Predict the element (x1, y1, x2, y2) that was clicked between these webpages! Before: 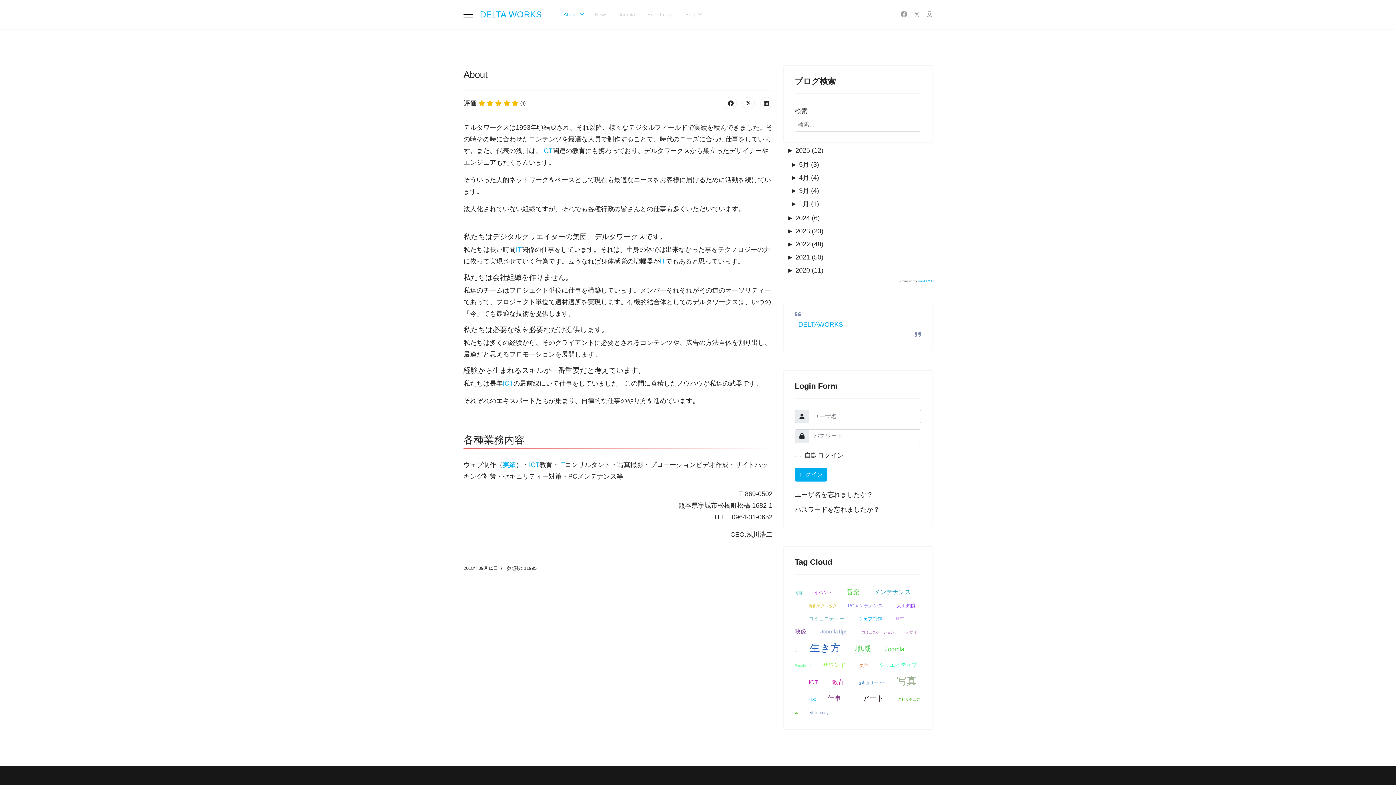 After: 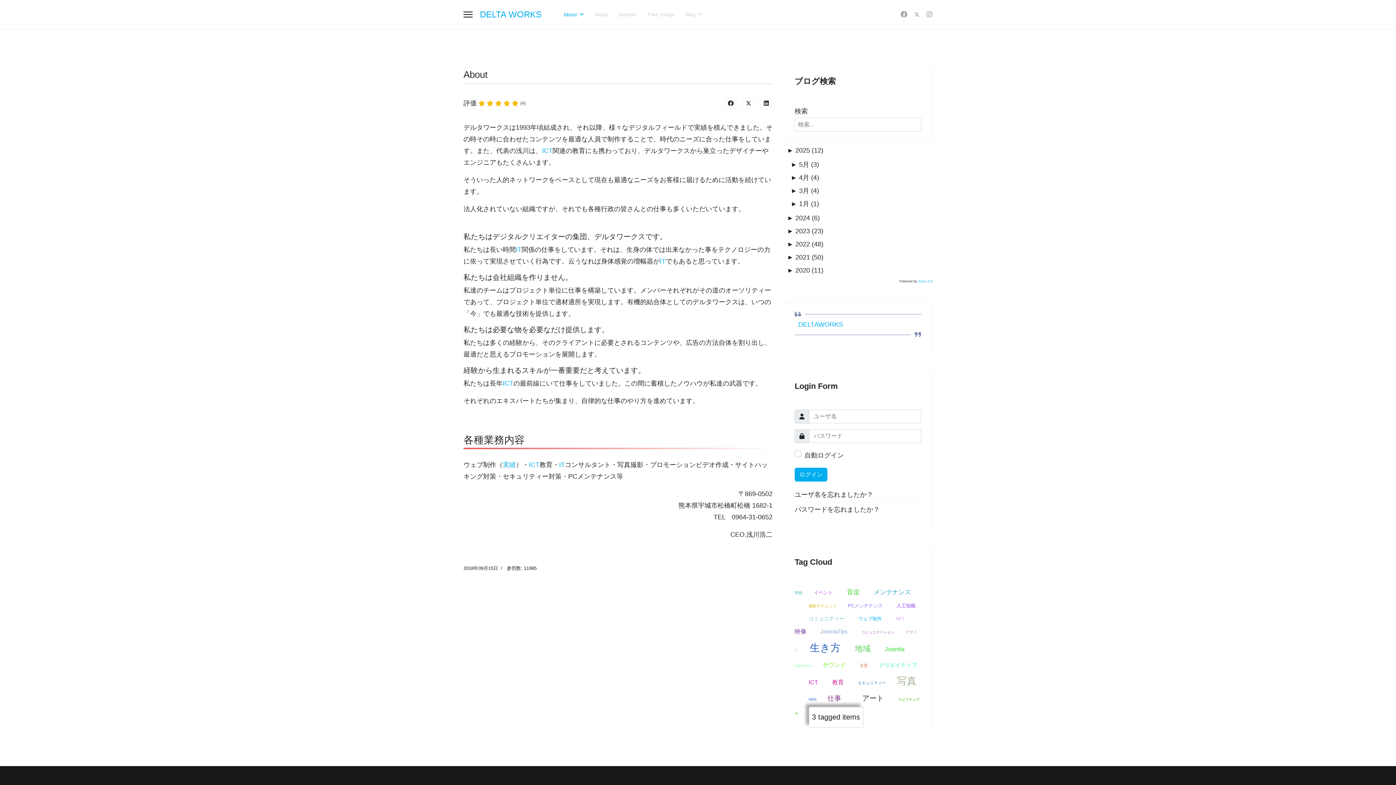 Action: label: HDD bbox: (808, 697, 816, 701)